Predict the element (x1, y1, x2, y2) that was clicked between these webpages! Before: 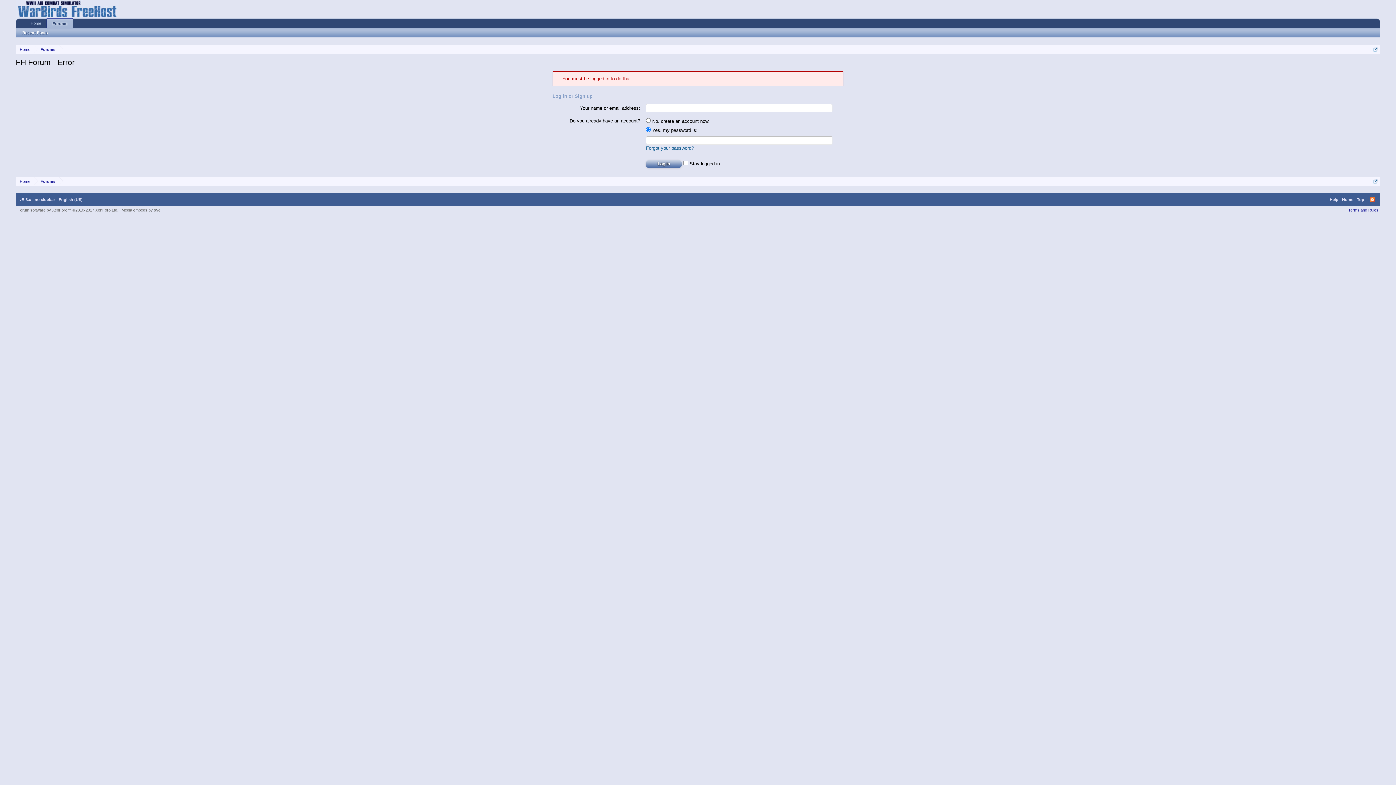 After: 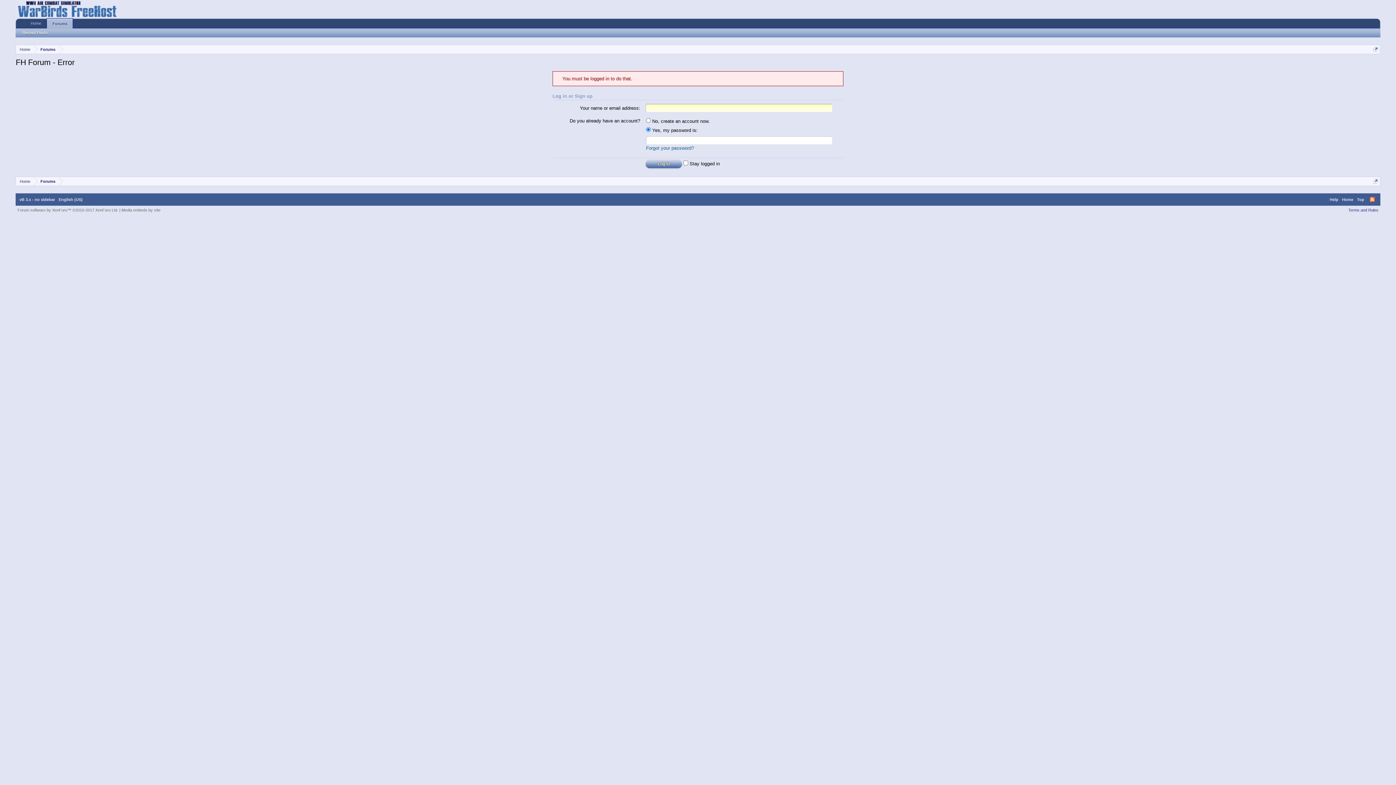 Action: label: Home bbox: (25, 18, 46, 28)